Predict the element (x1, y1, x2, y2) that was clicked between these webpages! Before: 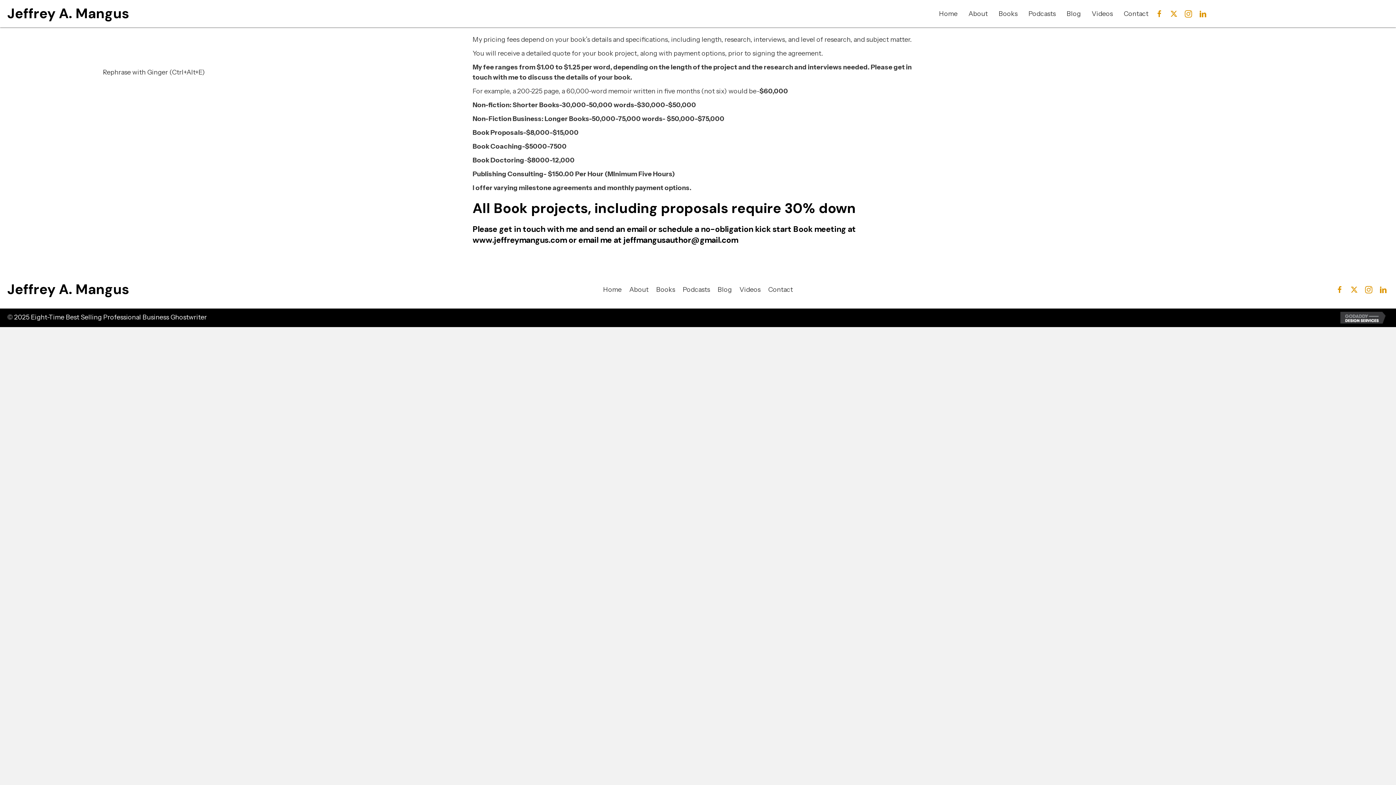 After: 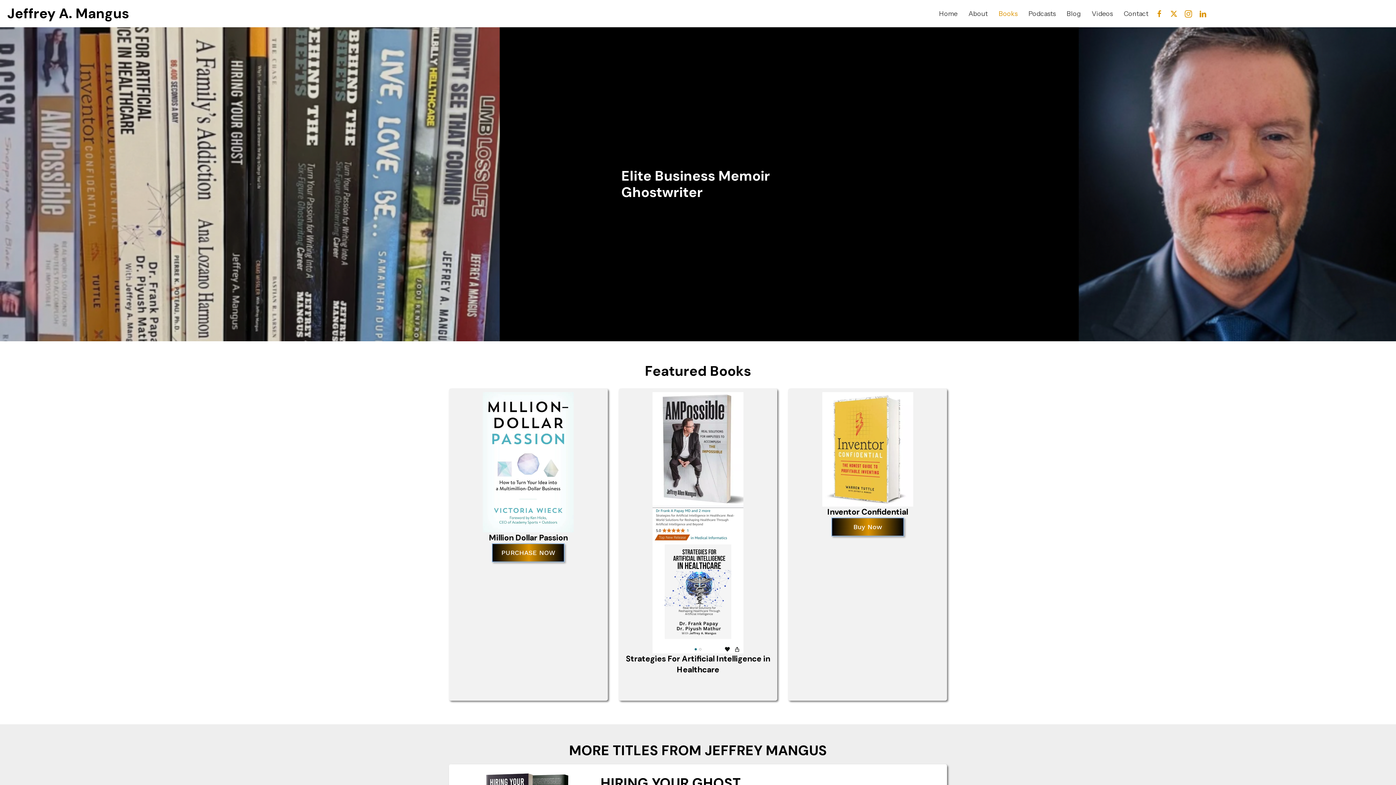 Action: bbox: (995, 6, 1021, 20) label: Books